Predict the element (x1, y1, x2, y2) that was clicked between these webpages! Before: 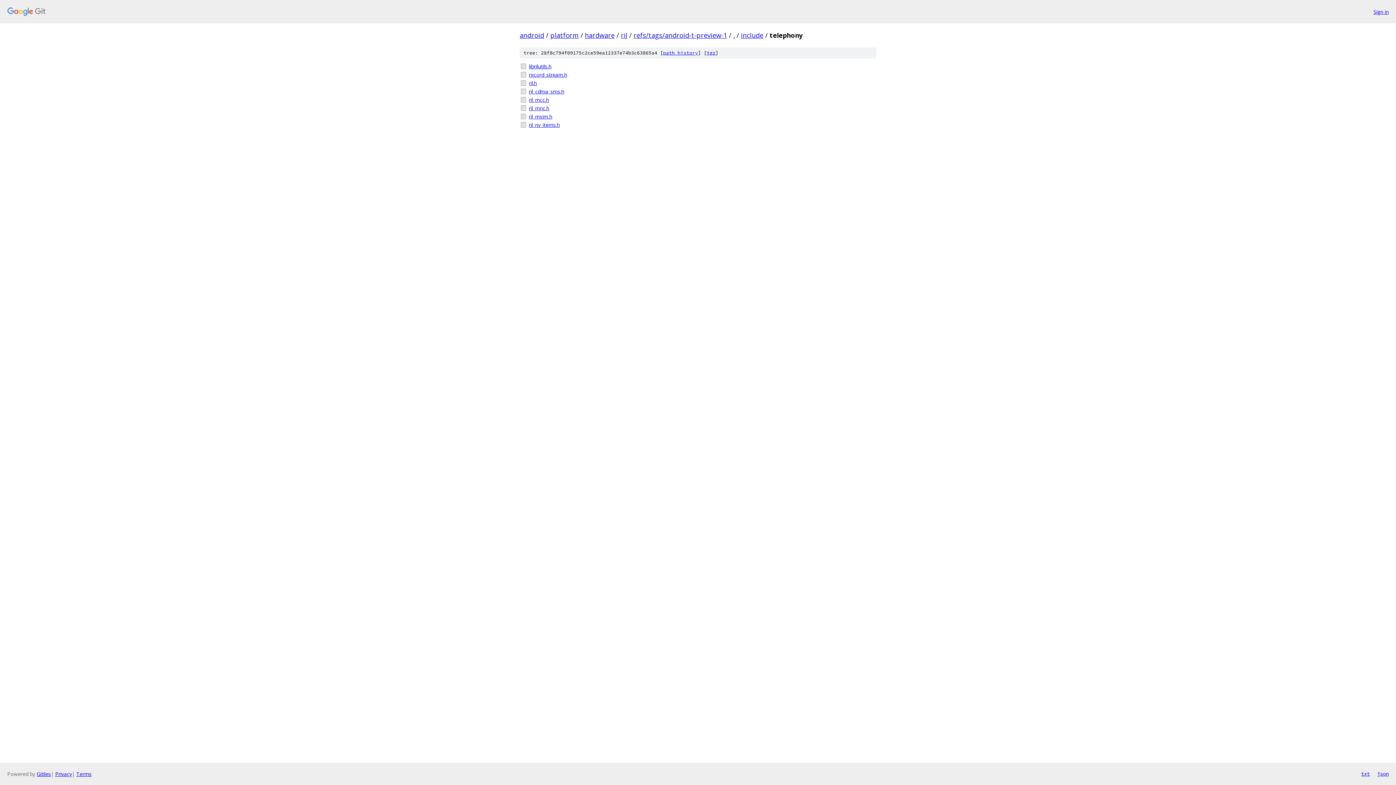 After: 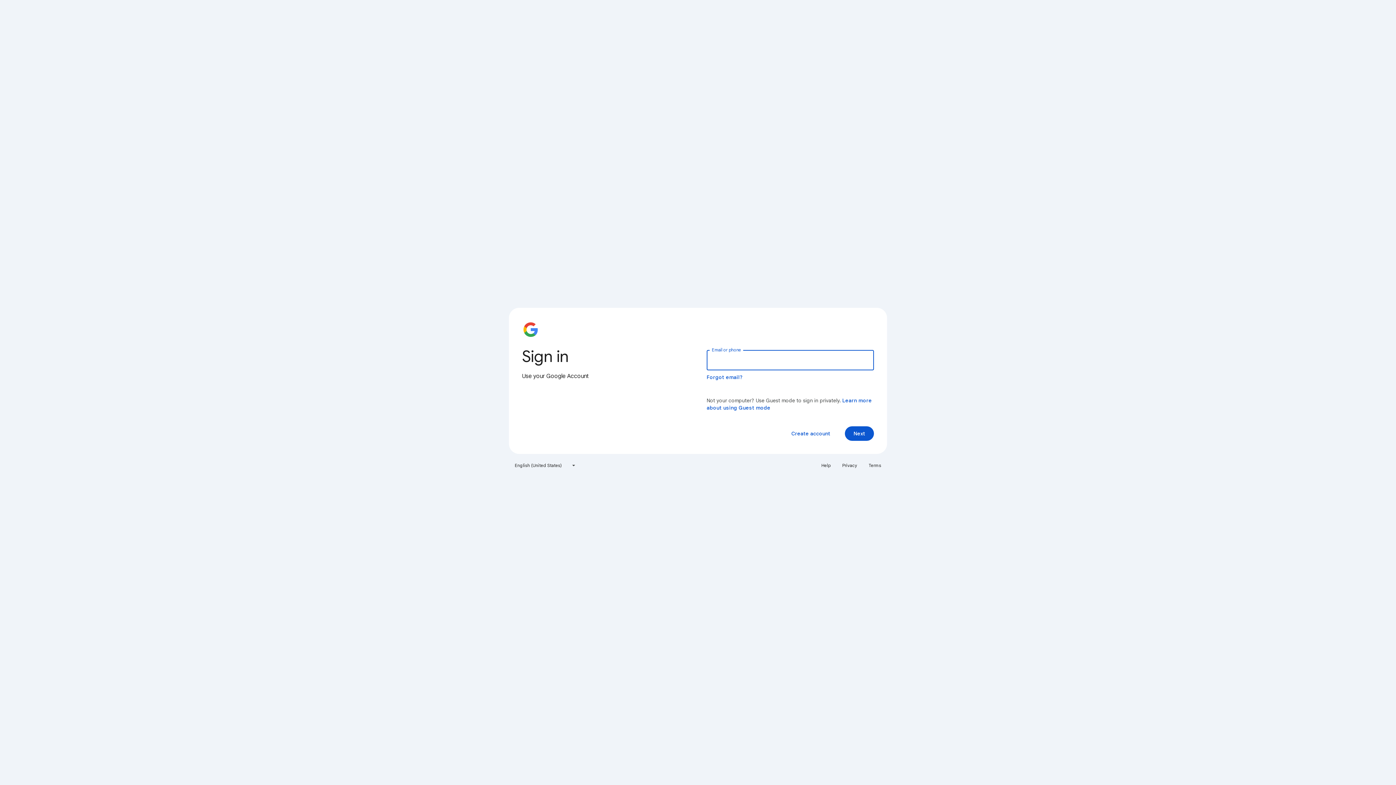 Action: bbox: (1373, 7, 1389, 15) label: Sign in